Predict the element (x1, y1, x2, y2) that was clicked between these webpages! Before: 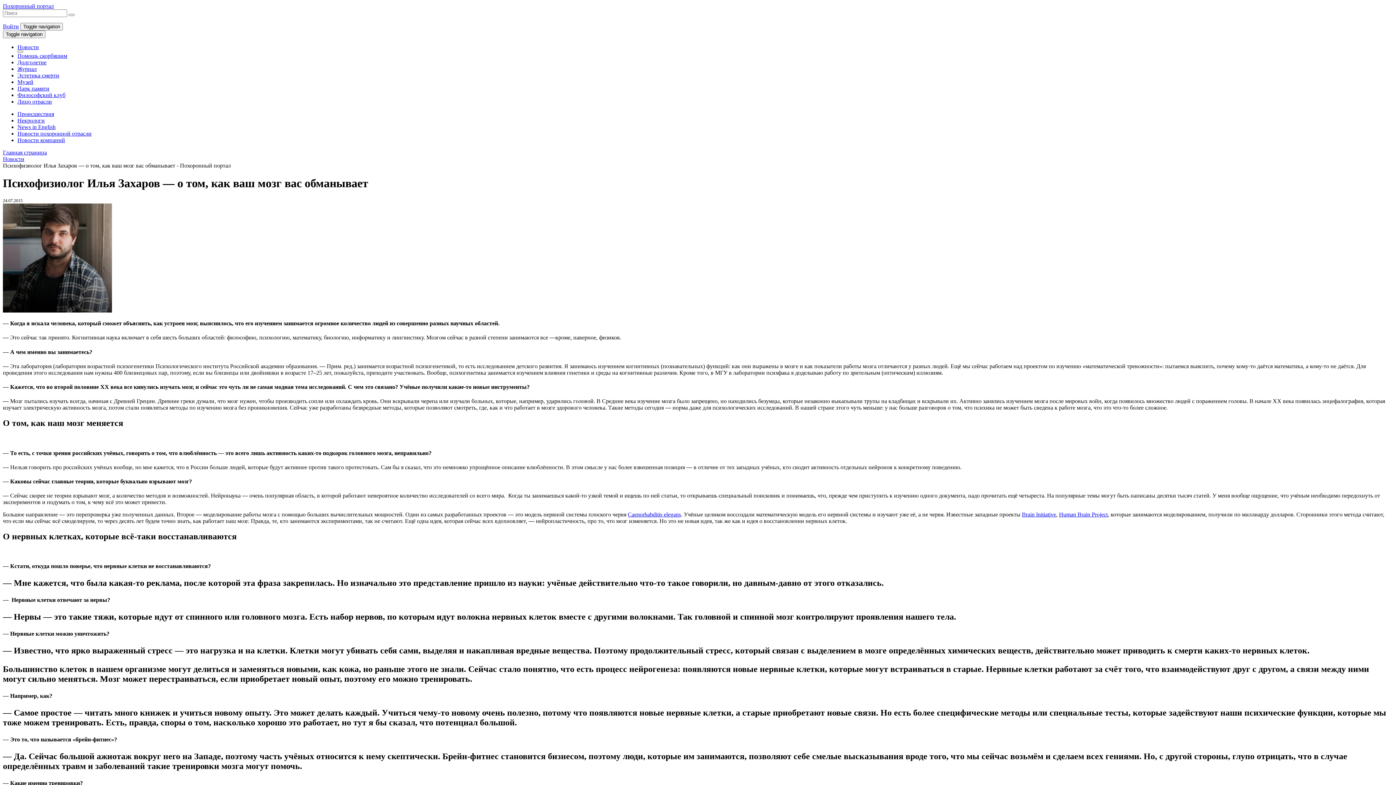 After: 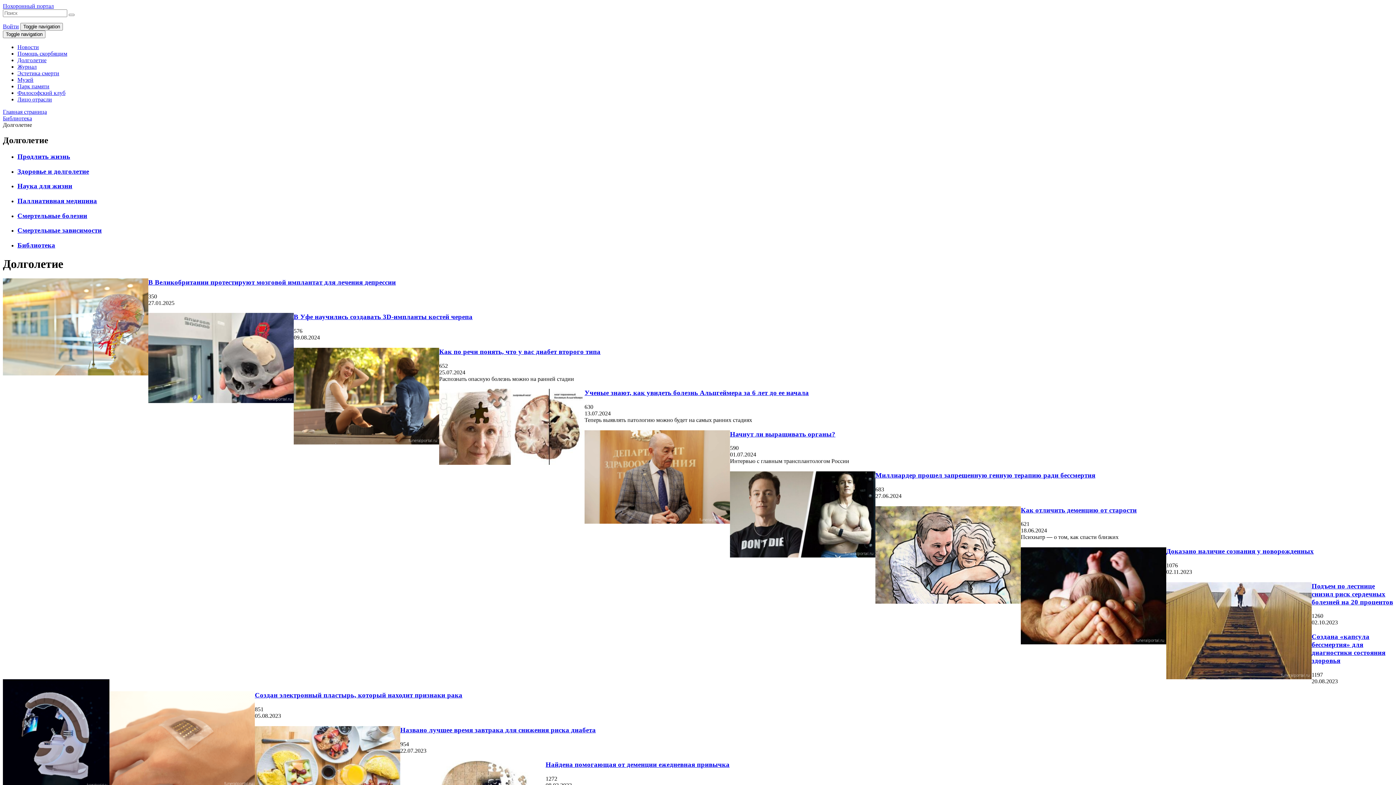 Action: label: Долголетие bbox: (17, 59, 46, 65)